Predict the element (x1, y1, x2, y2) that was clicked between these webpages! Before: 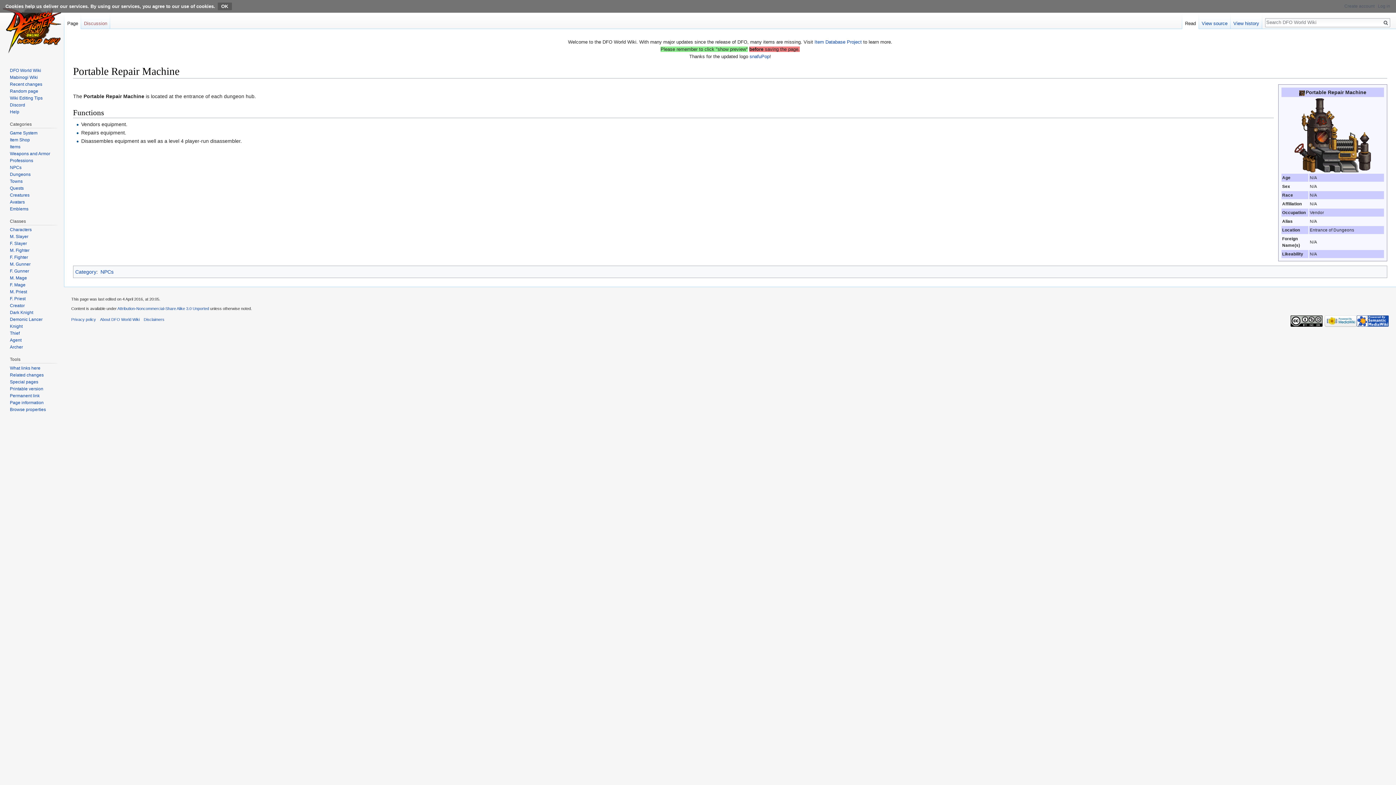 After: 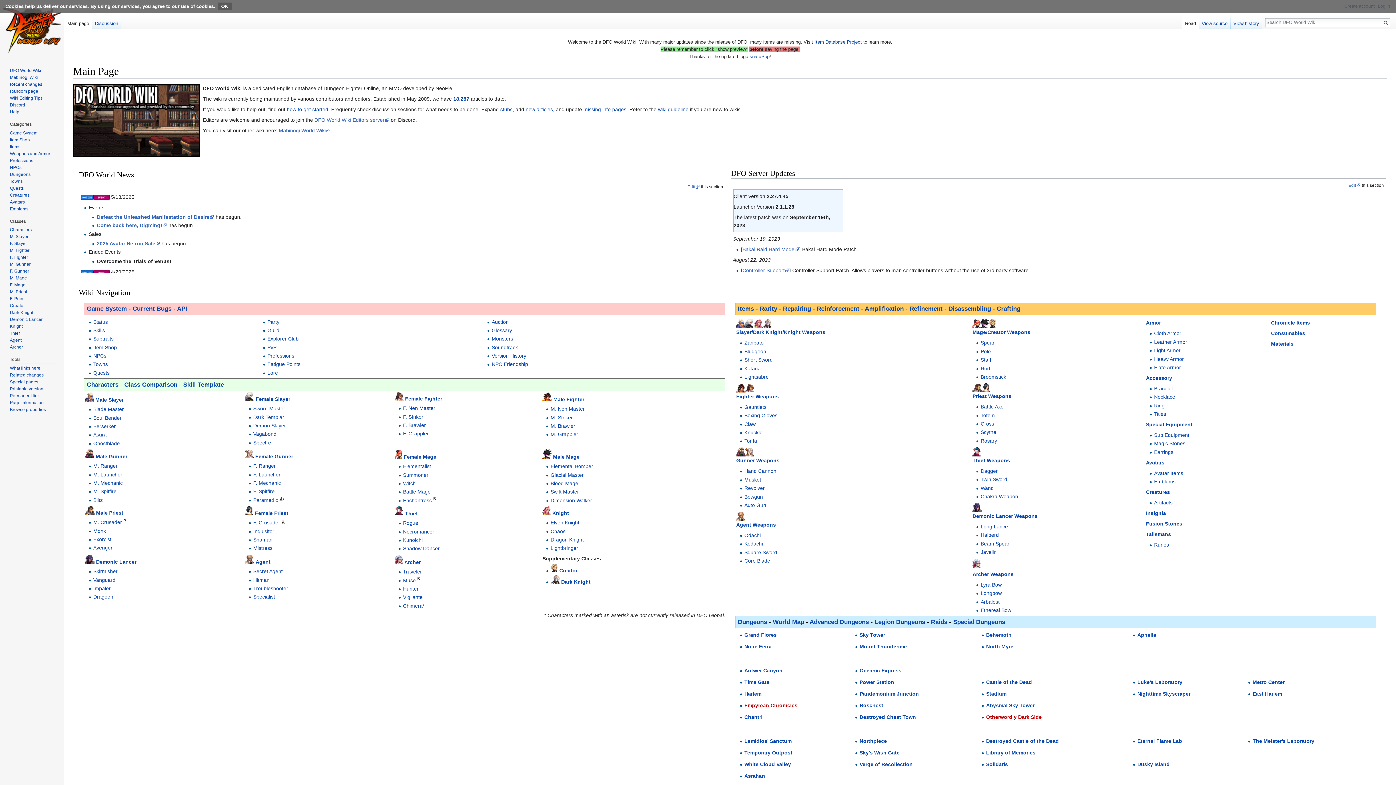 Action: bbox: (2, 0, 61, 58)